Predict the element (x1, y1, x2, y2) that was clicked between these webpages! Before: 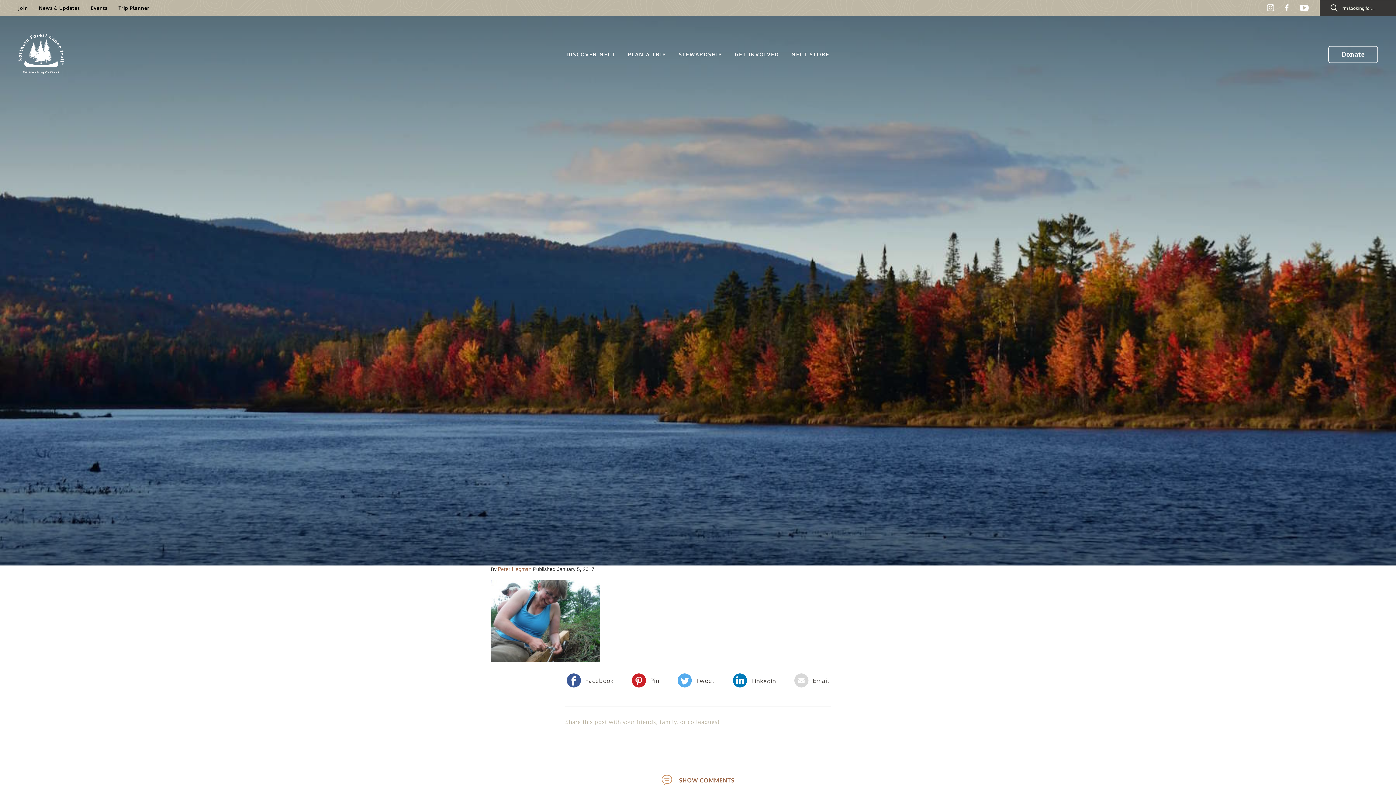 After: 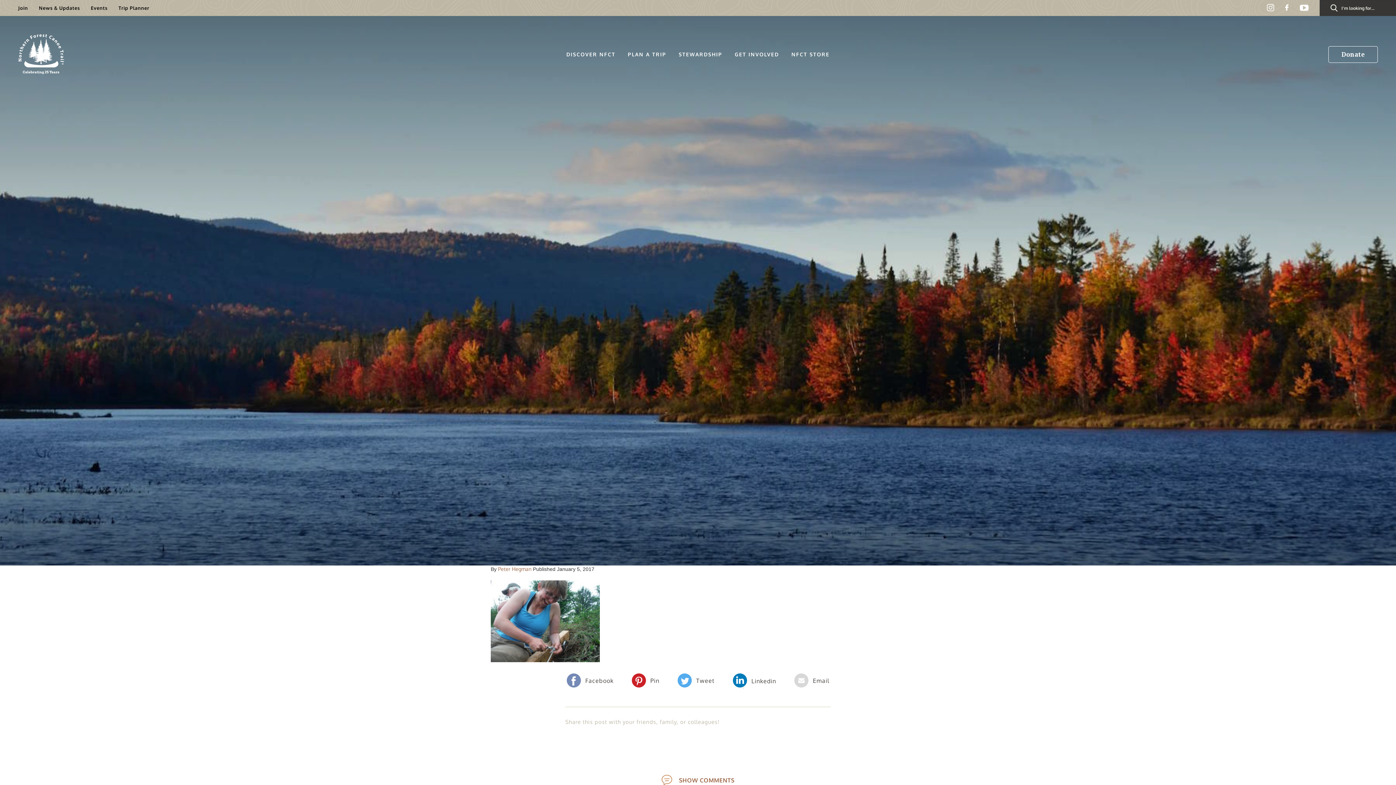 Action: bbox: (565, 673, 615, 688)